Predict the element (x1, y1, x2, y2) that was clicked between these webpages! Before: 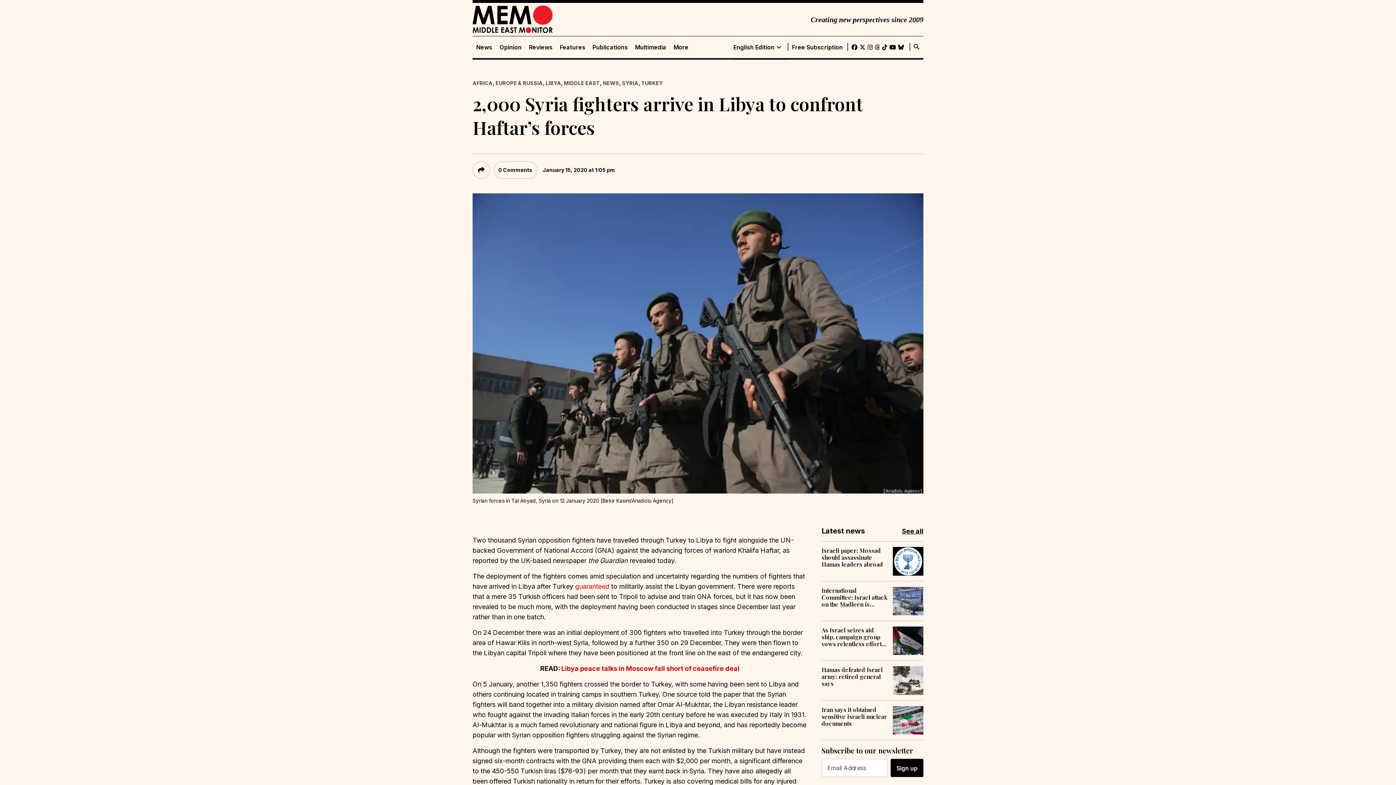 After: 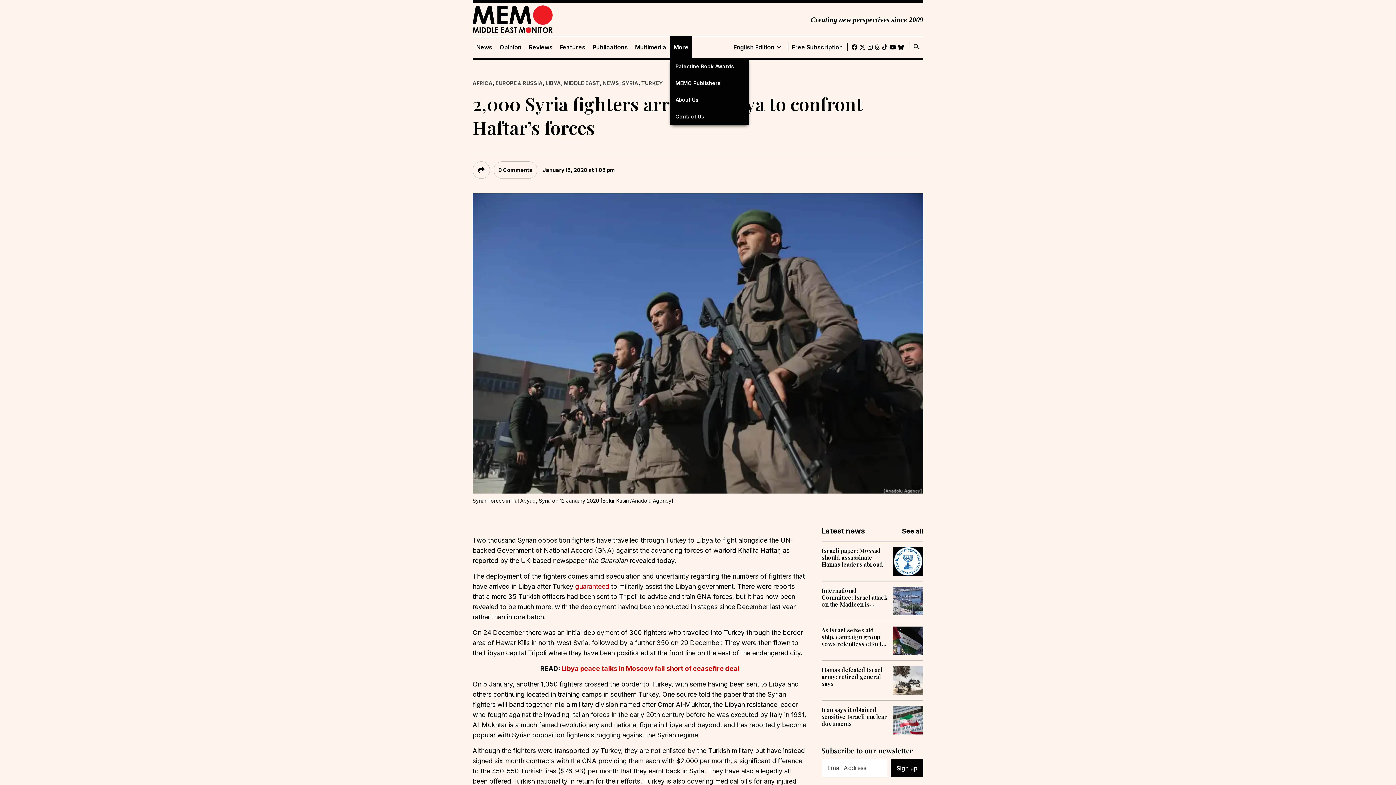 Action: label: More bbox: (670, 43, 692, 50)